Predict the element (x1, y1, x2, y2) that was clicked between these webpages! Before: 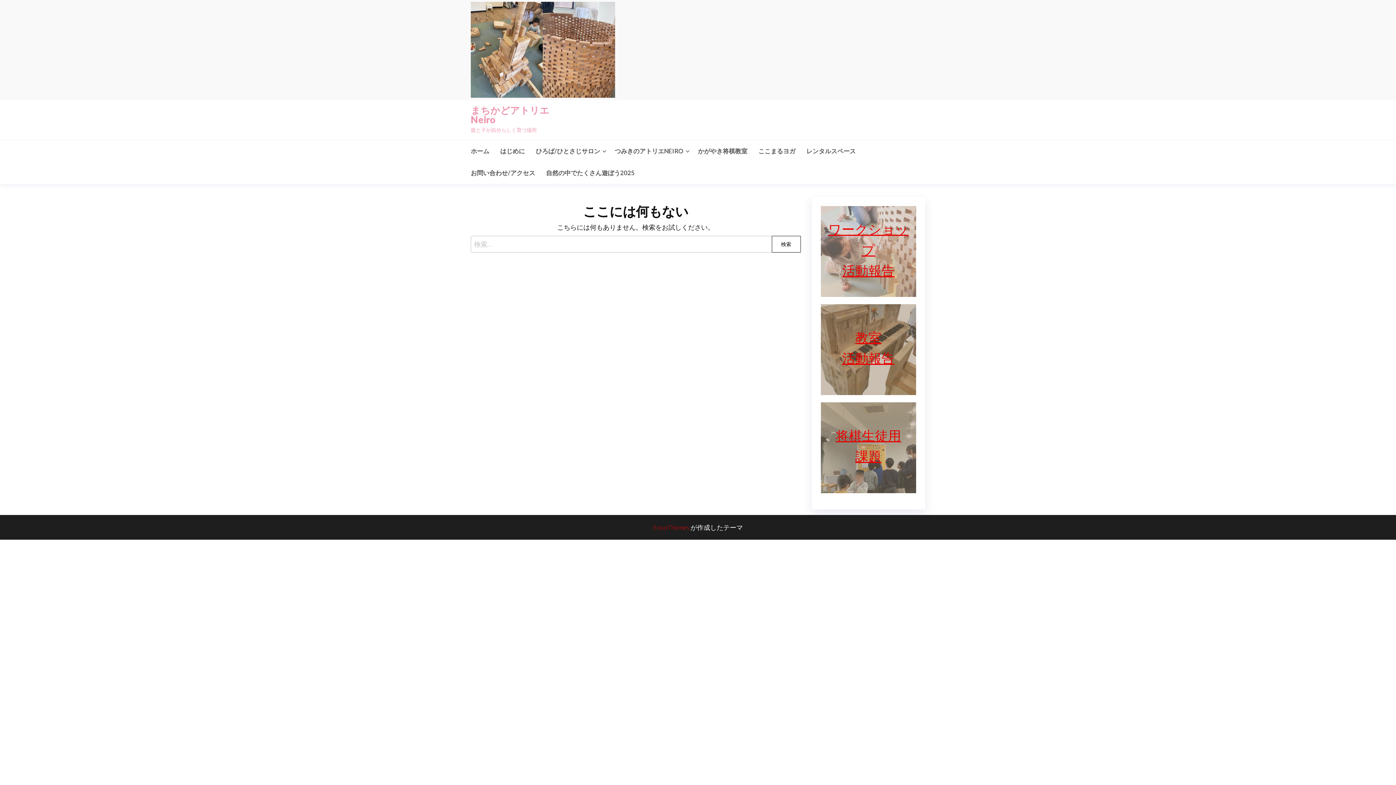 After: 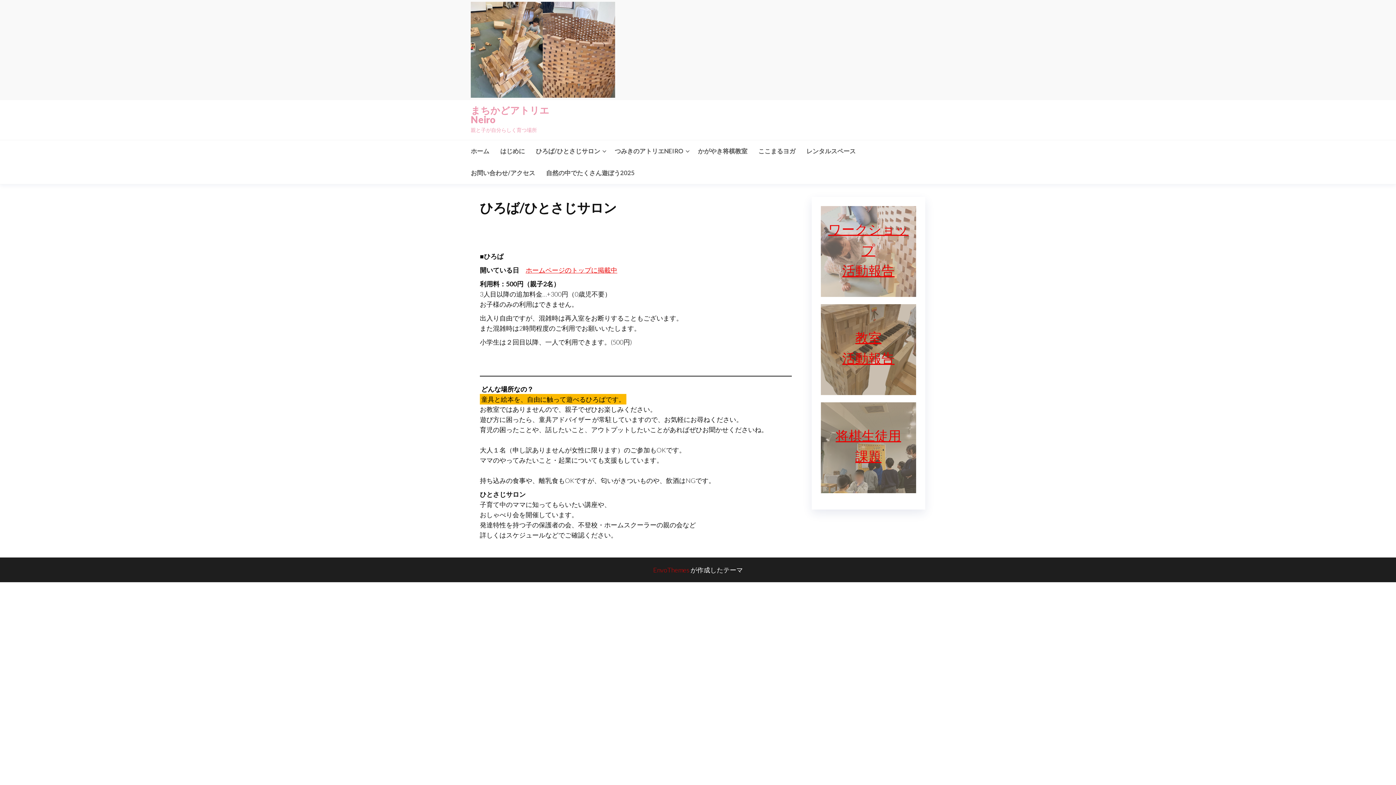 Action: label: ひろば/ひとさじサロン bbox: (530, 140, 609, 162)